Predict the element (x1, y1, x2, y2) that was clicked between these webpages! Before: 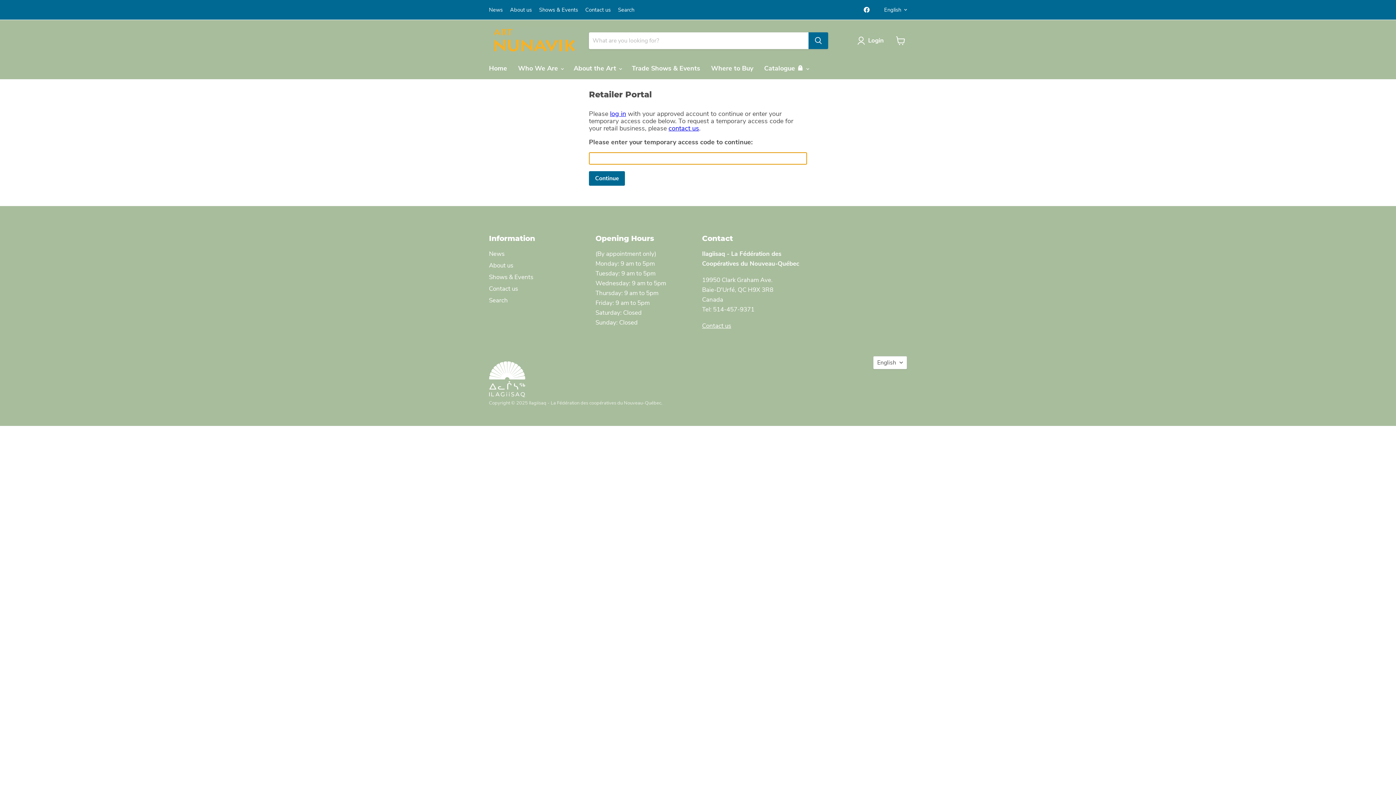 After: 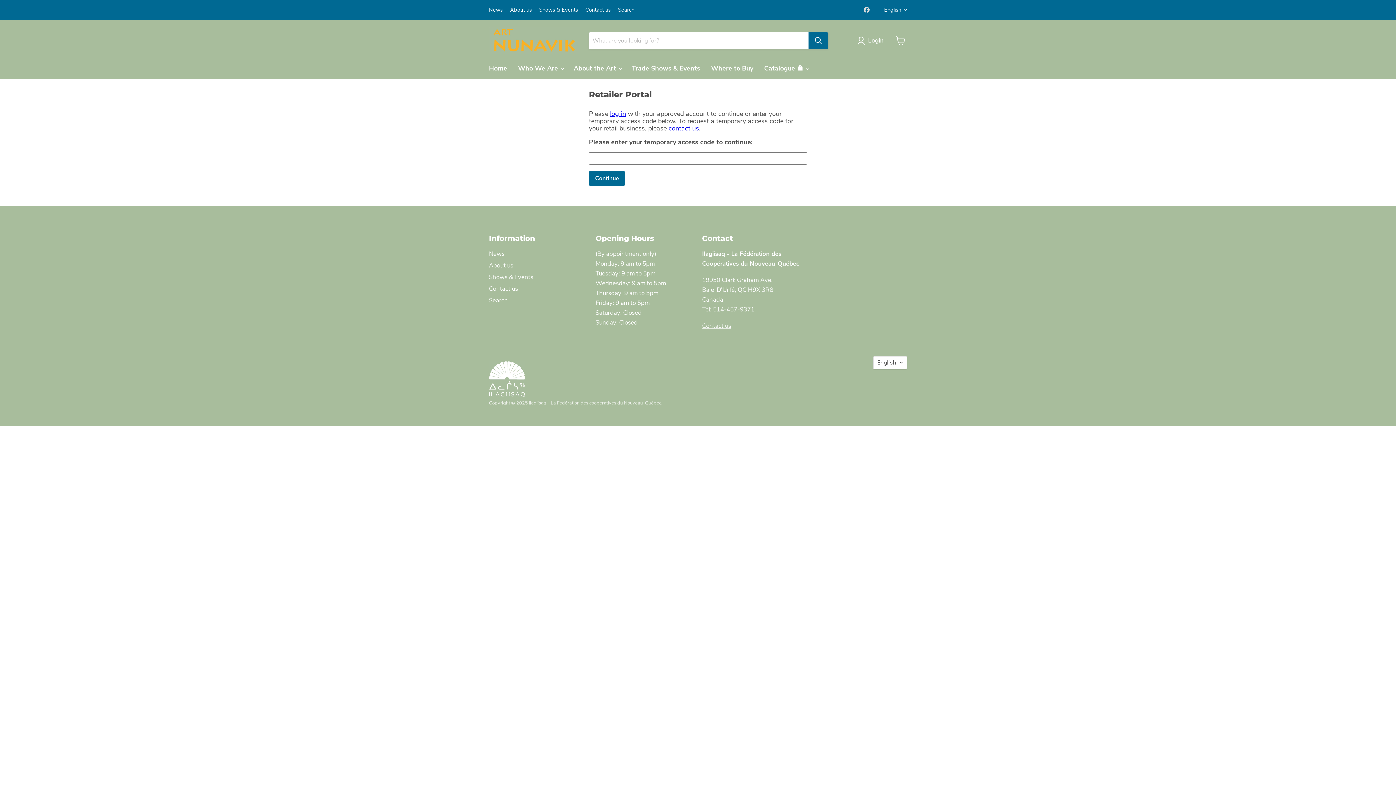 Action: bbox: (861, 4, 872, 14) label: Find us on Facebook